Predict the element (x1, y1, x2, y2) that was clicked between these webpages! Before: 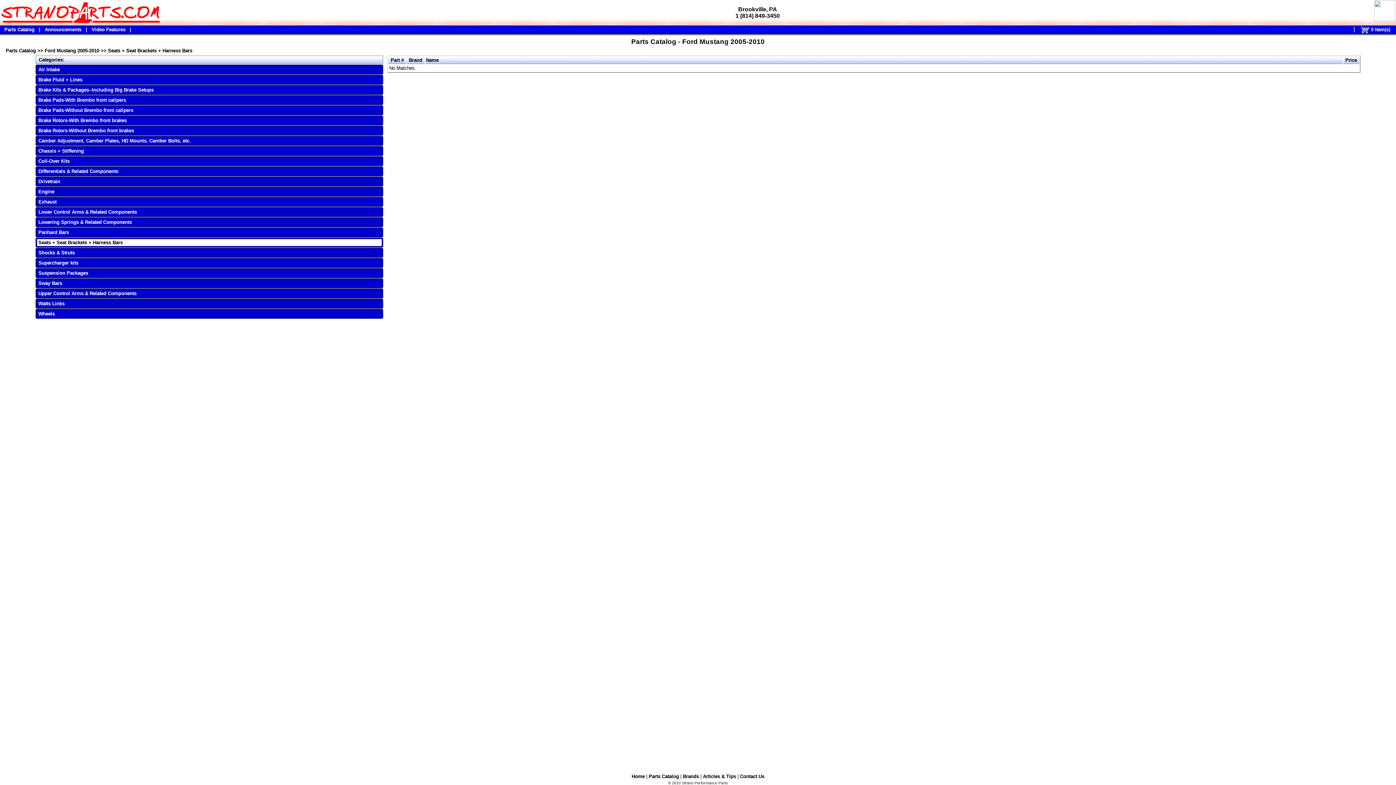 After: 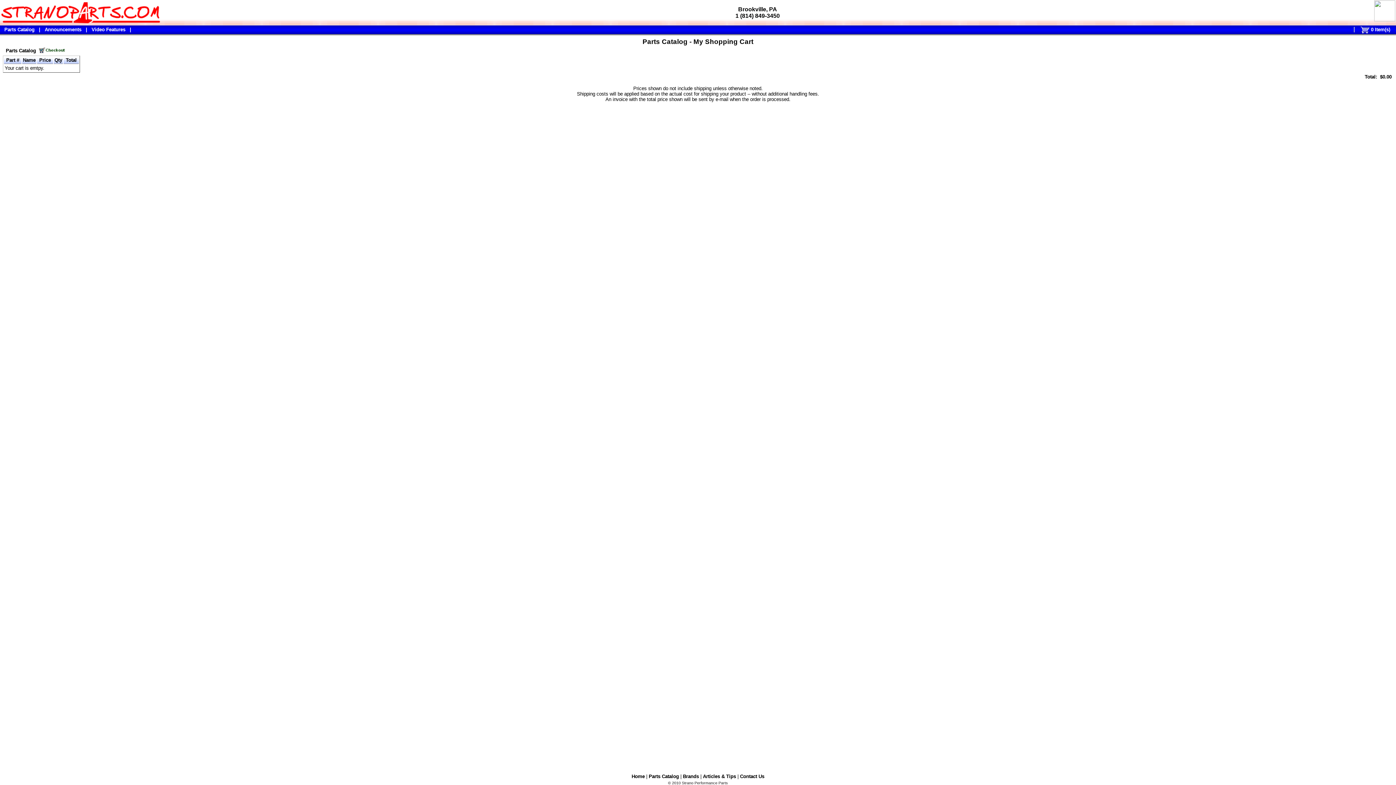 Action: label:      0 Item(s)     bbox: (1354, 26, 1396, 32)